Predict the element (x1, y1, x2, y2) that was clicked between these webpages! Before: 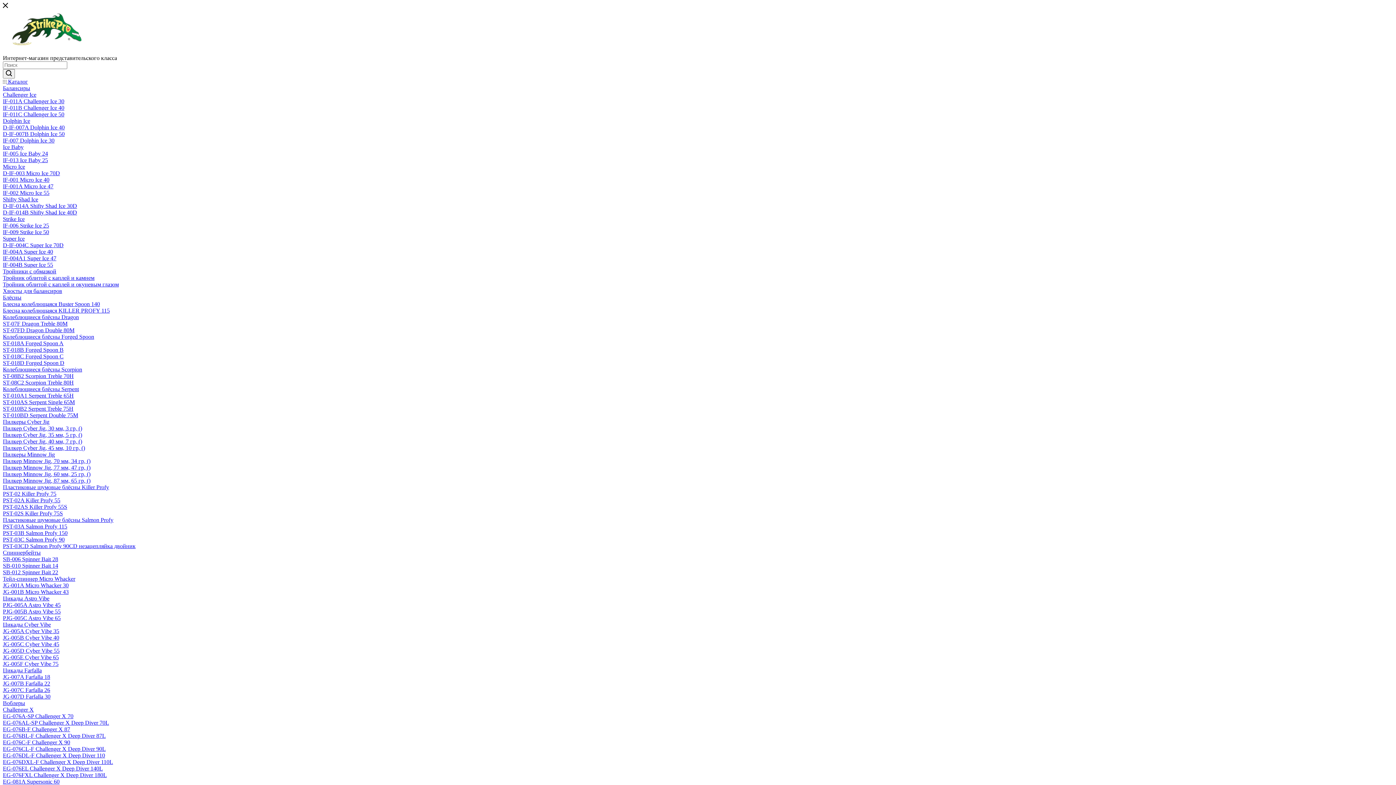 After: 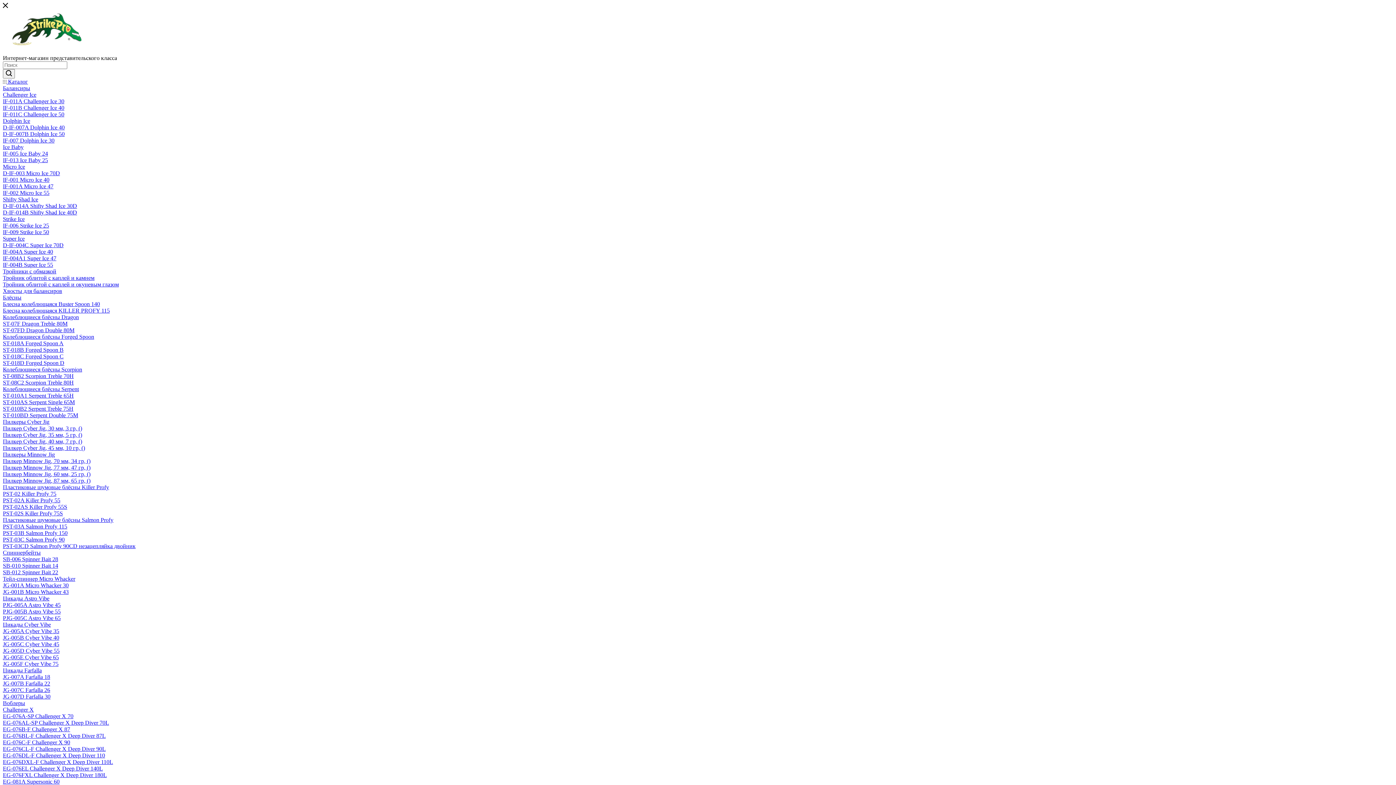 Action: label: IF-001 Micro Ice 40 bbox: (2, 176, 49, 182)